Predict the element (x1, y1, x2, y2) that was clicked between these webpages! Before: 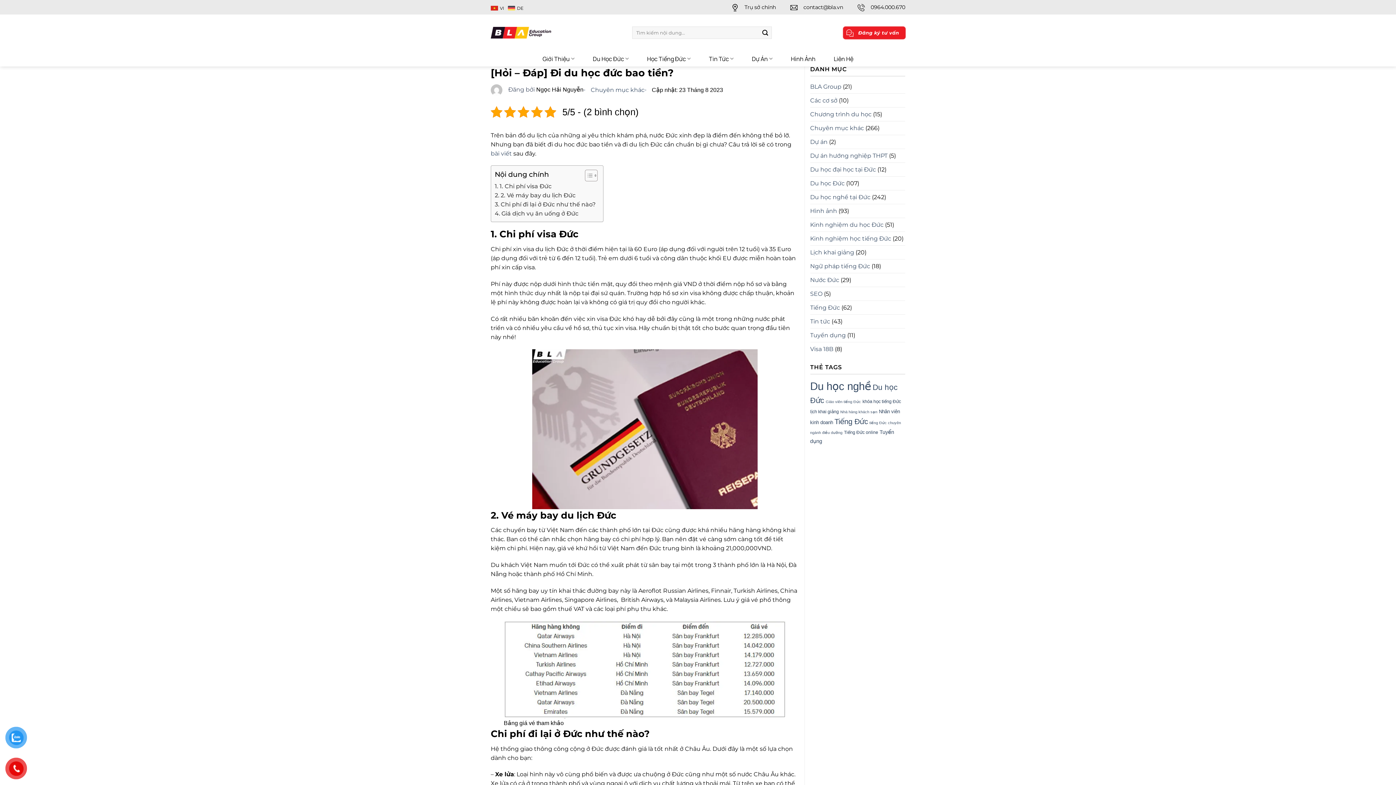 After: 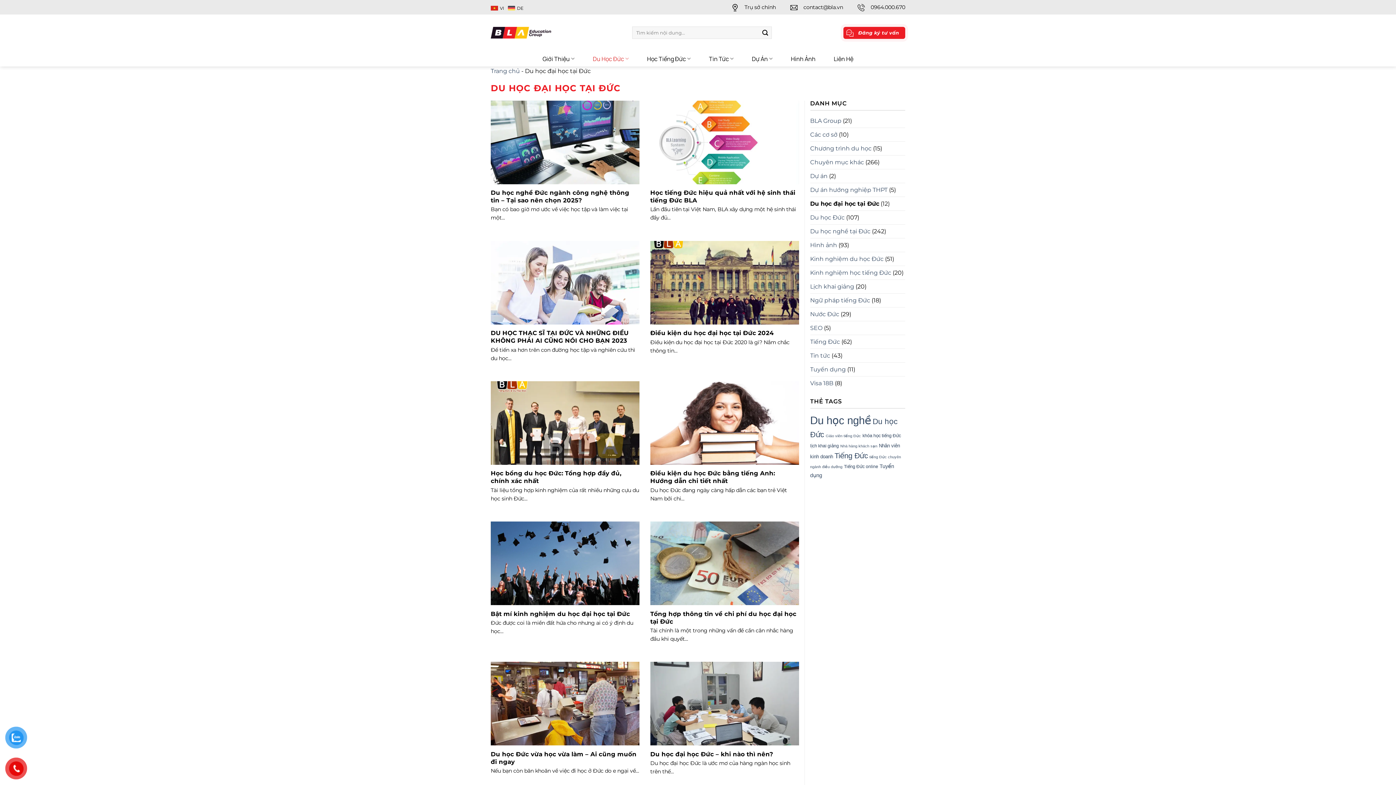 Action: bbox: (810, 162, 876, 176) label: Du học đại học tại Đức